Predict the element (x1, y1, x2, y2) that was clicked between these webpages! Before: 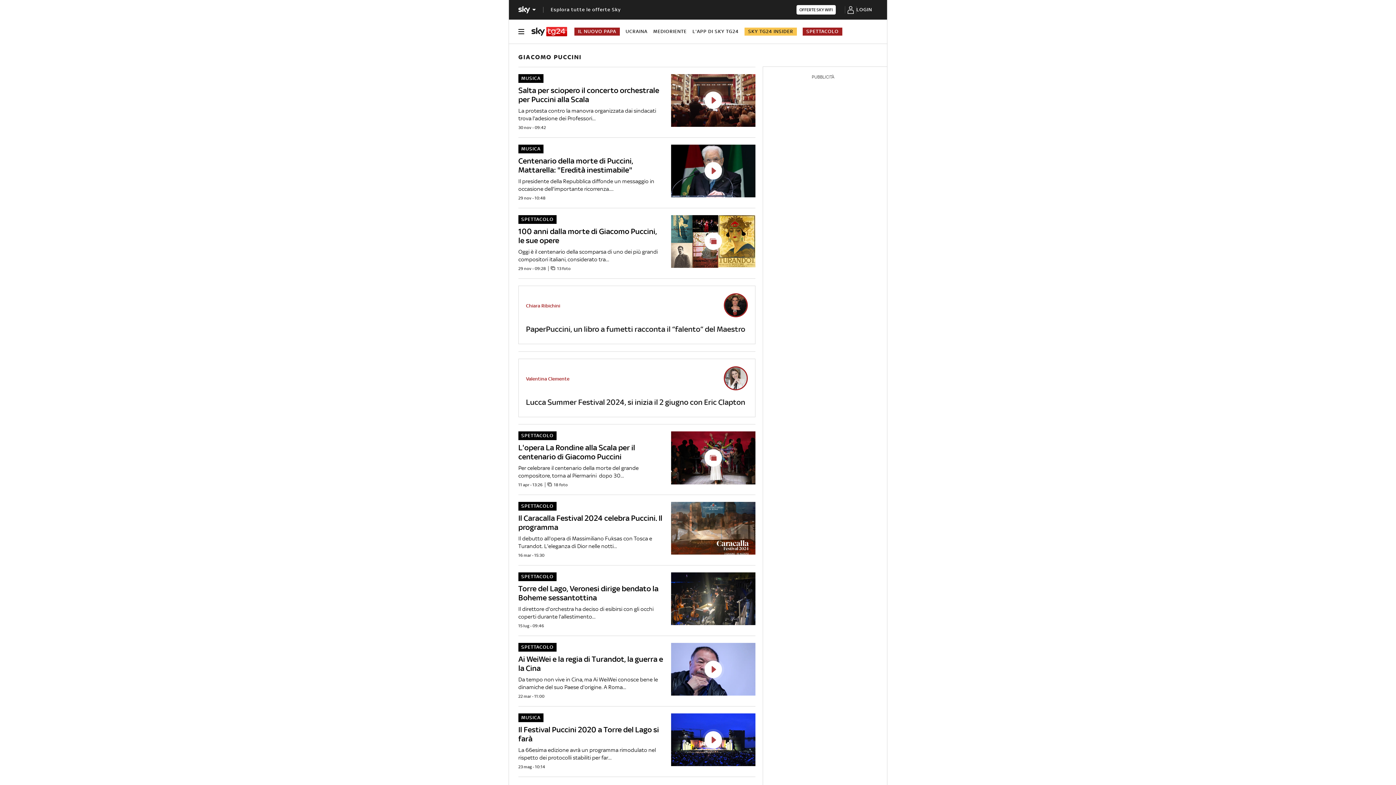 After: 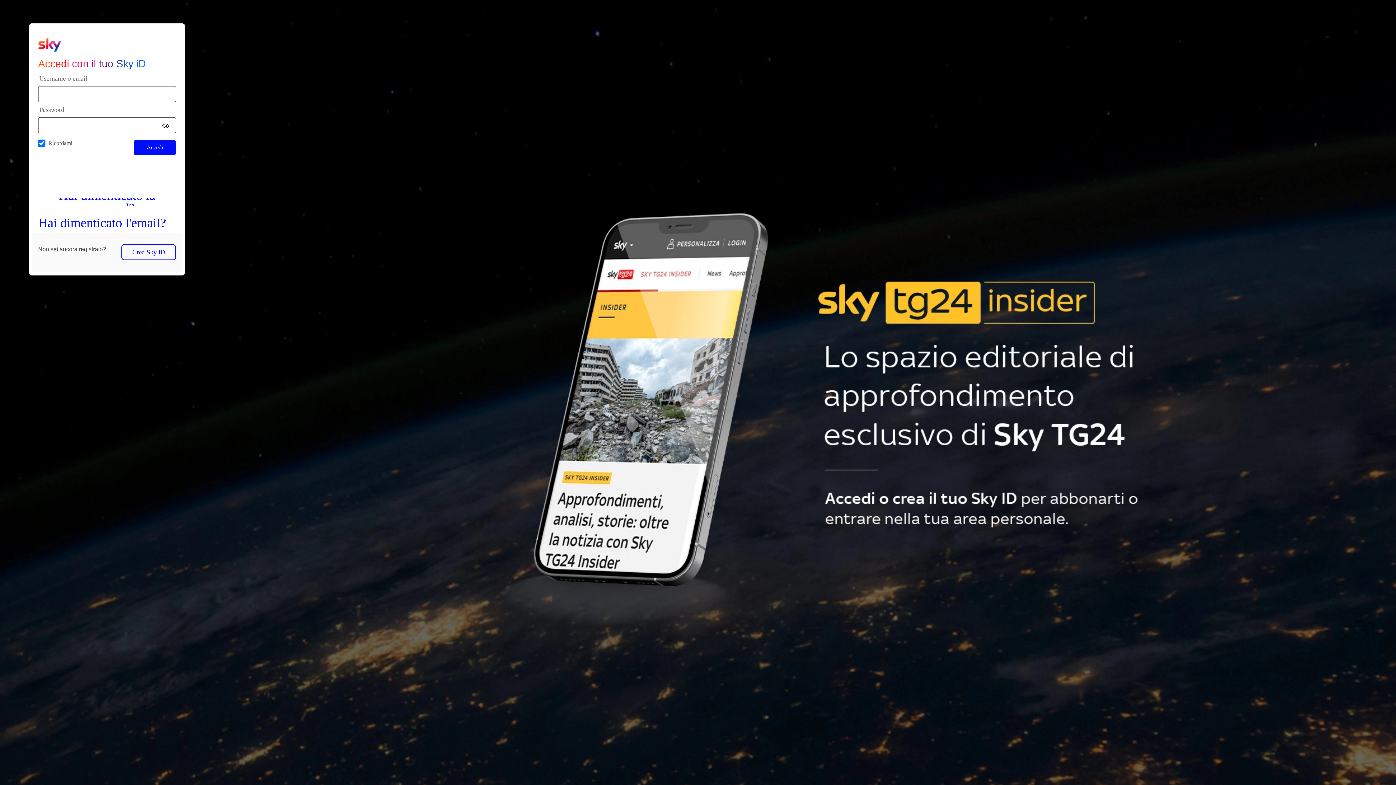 Action: label: login bbox: (856, 0, 872, 18)